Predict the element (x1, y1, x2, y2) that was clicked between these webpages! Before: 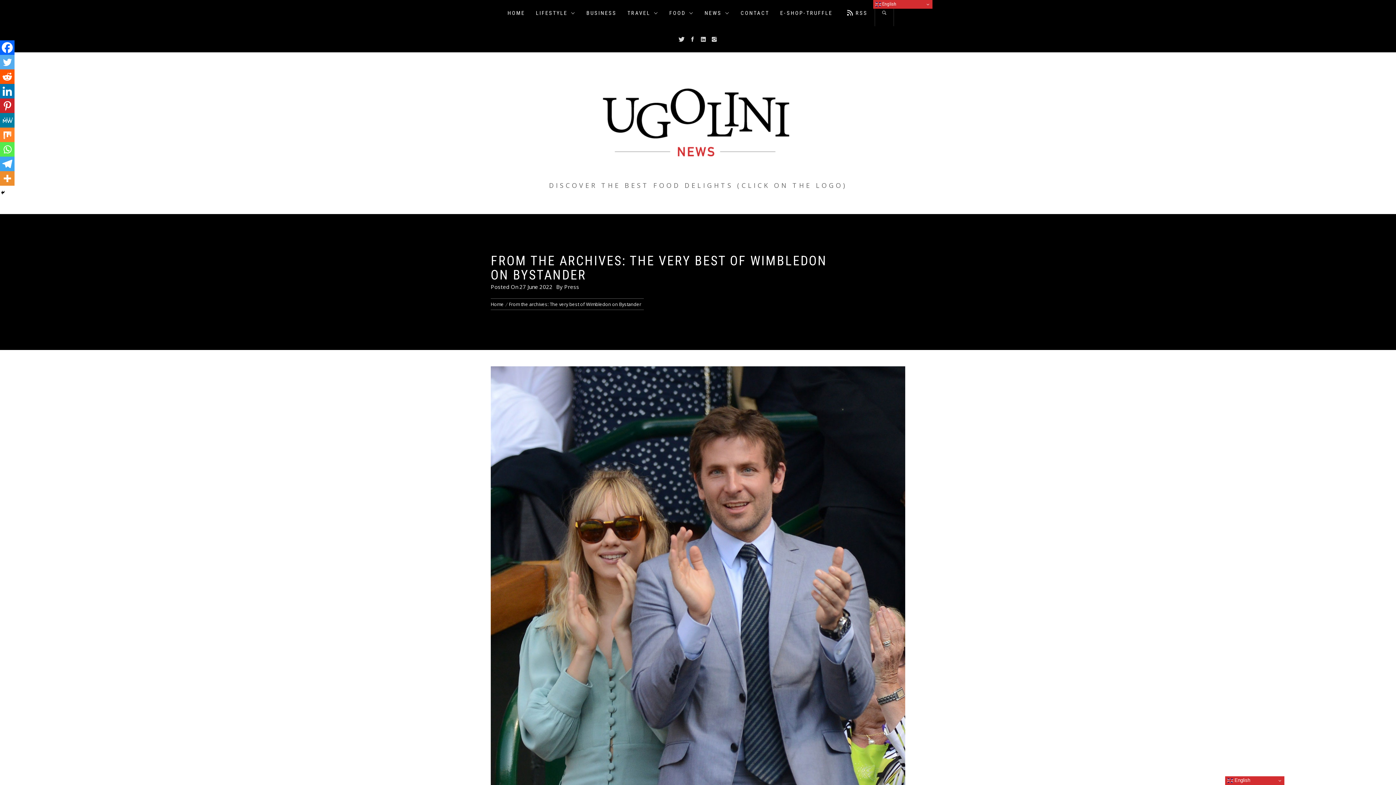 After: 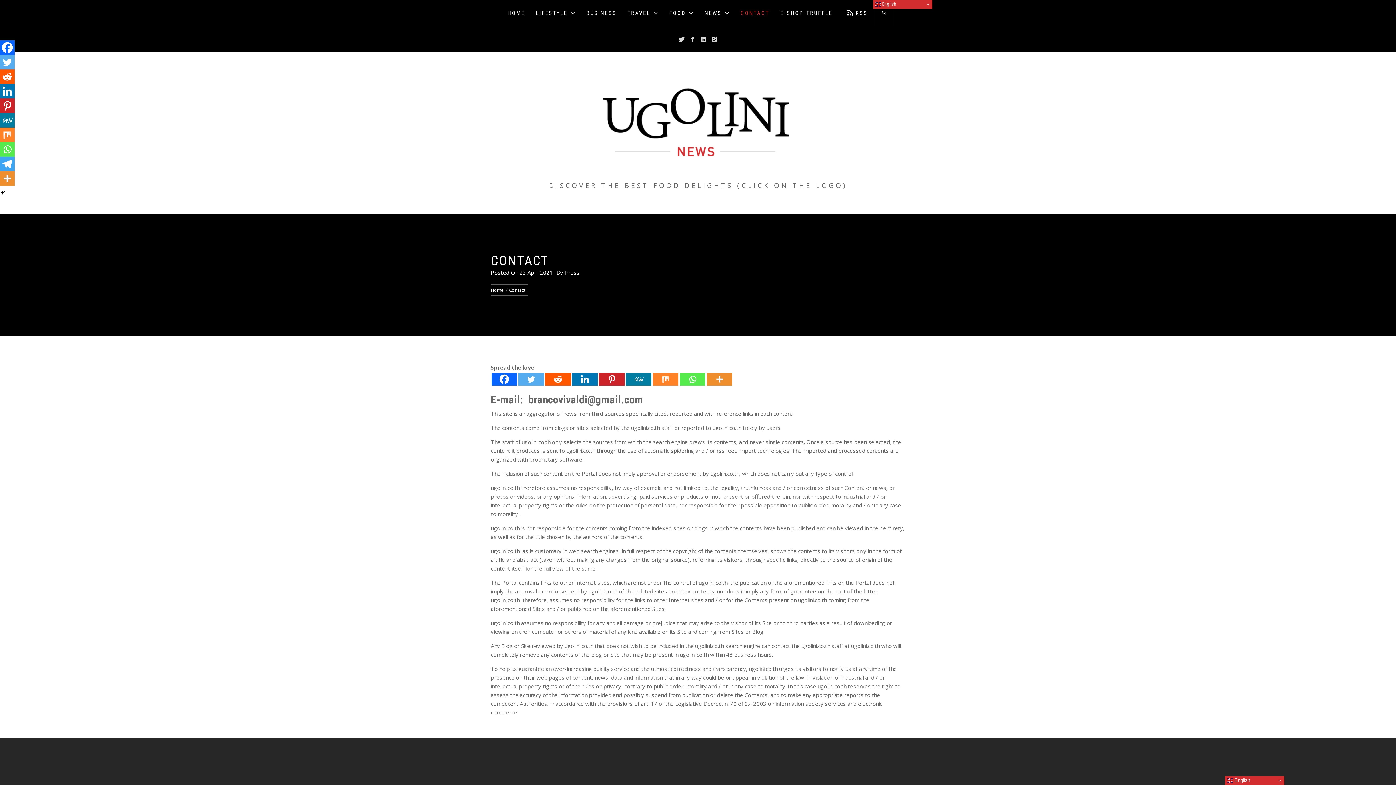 Action: label: CONTACT bbox: (735, 0, 775, 26)